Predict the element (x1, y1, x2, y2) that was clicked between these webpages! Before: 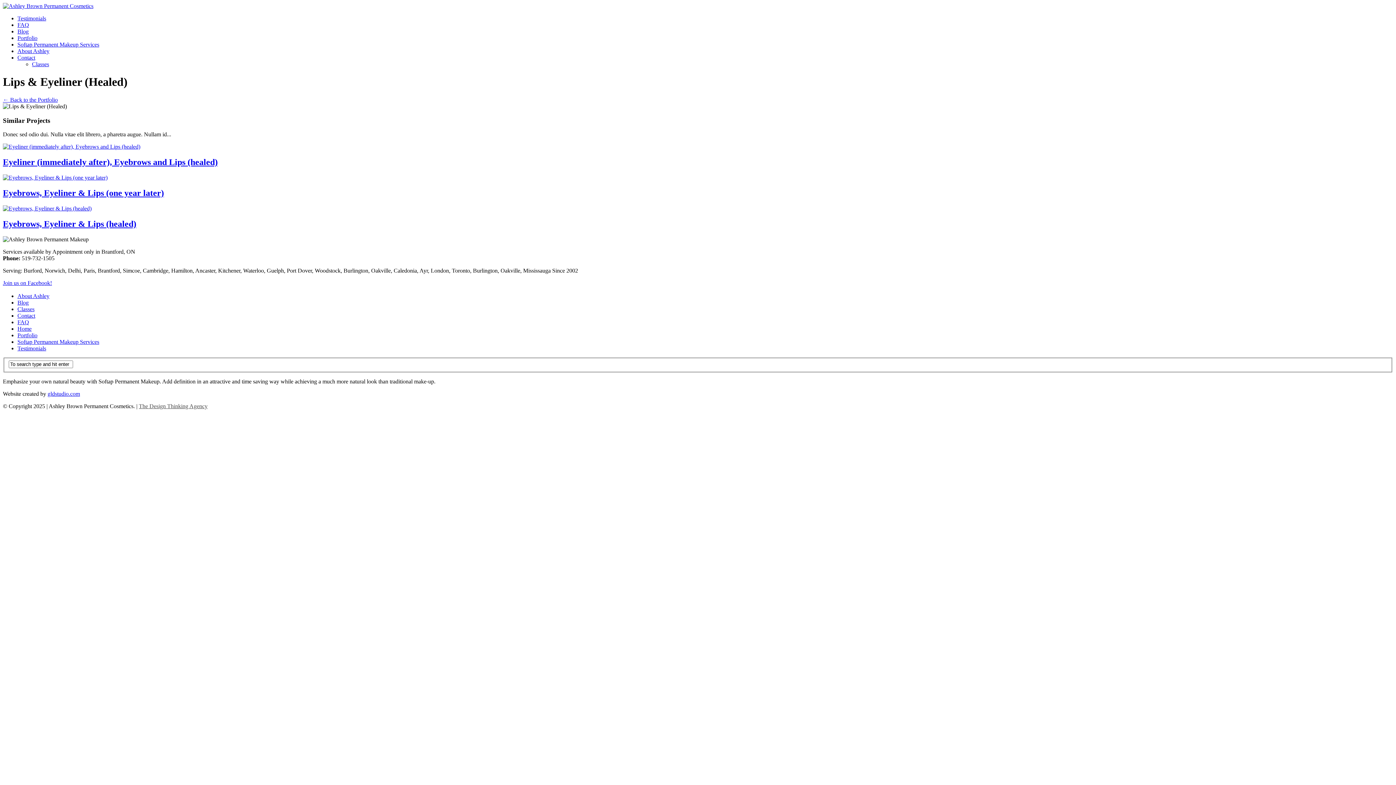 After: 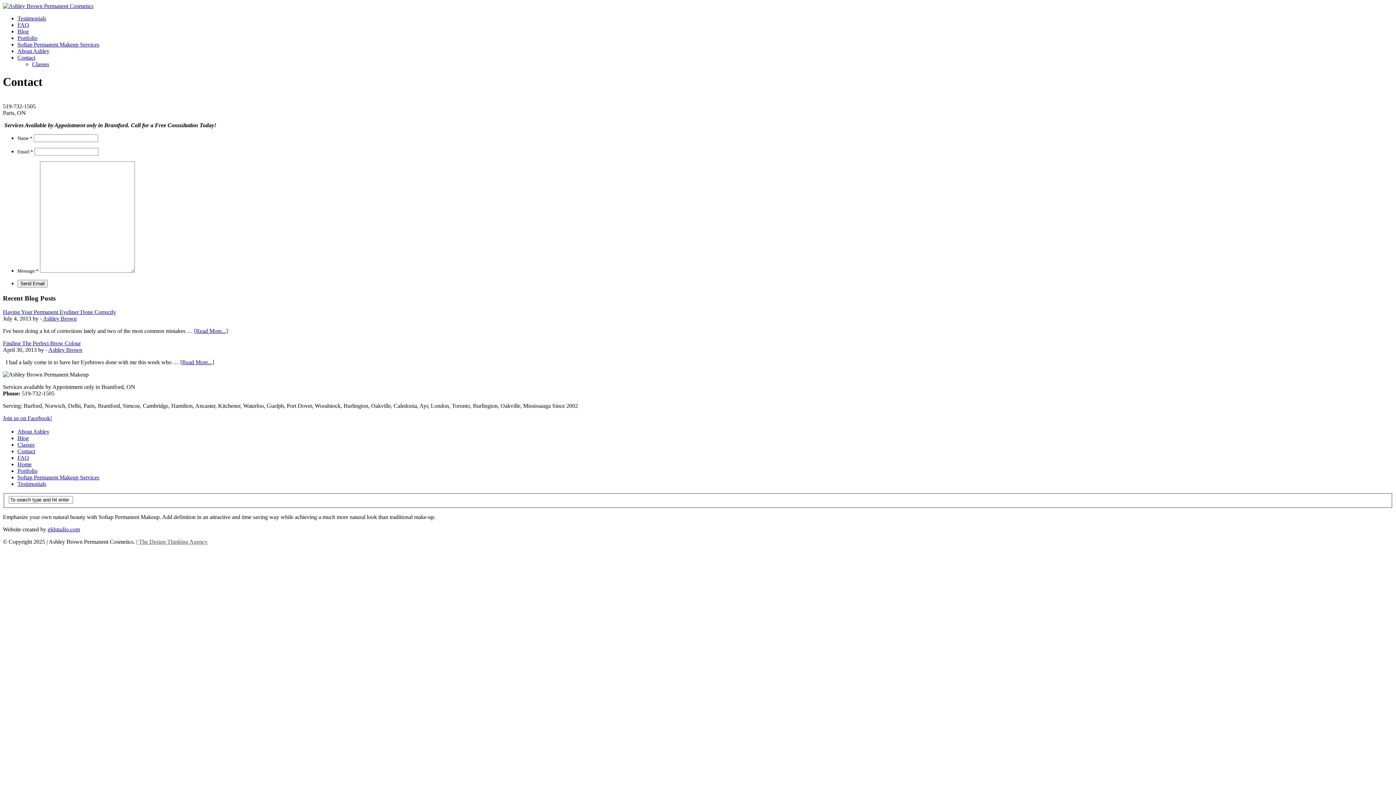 Action: bbox: (17, 312, 35, 319) label: Contact